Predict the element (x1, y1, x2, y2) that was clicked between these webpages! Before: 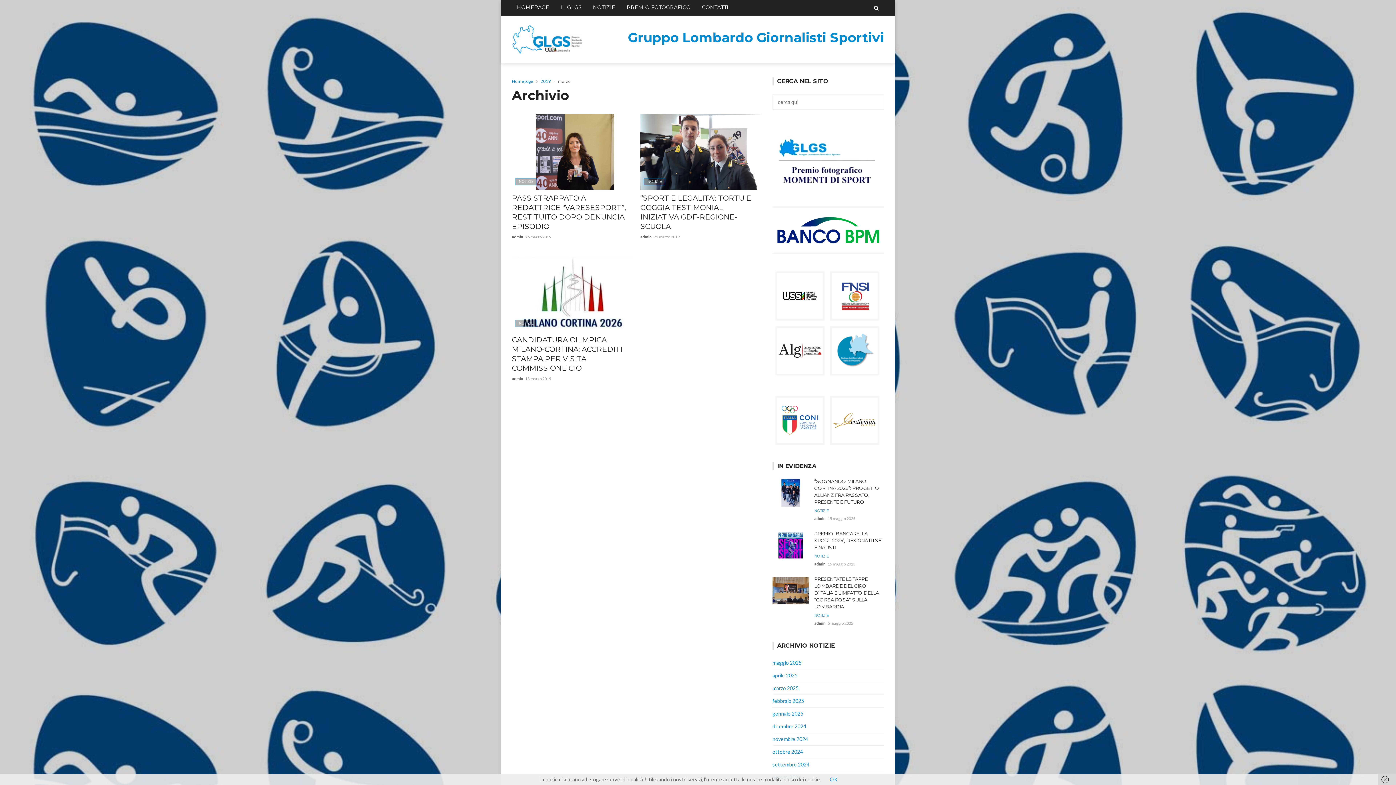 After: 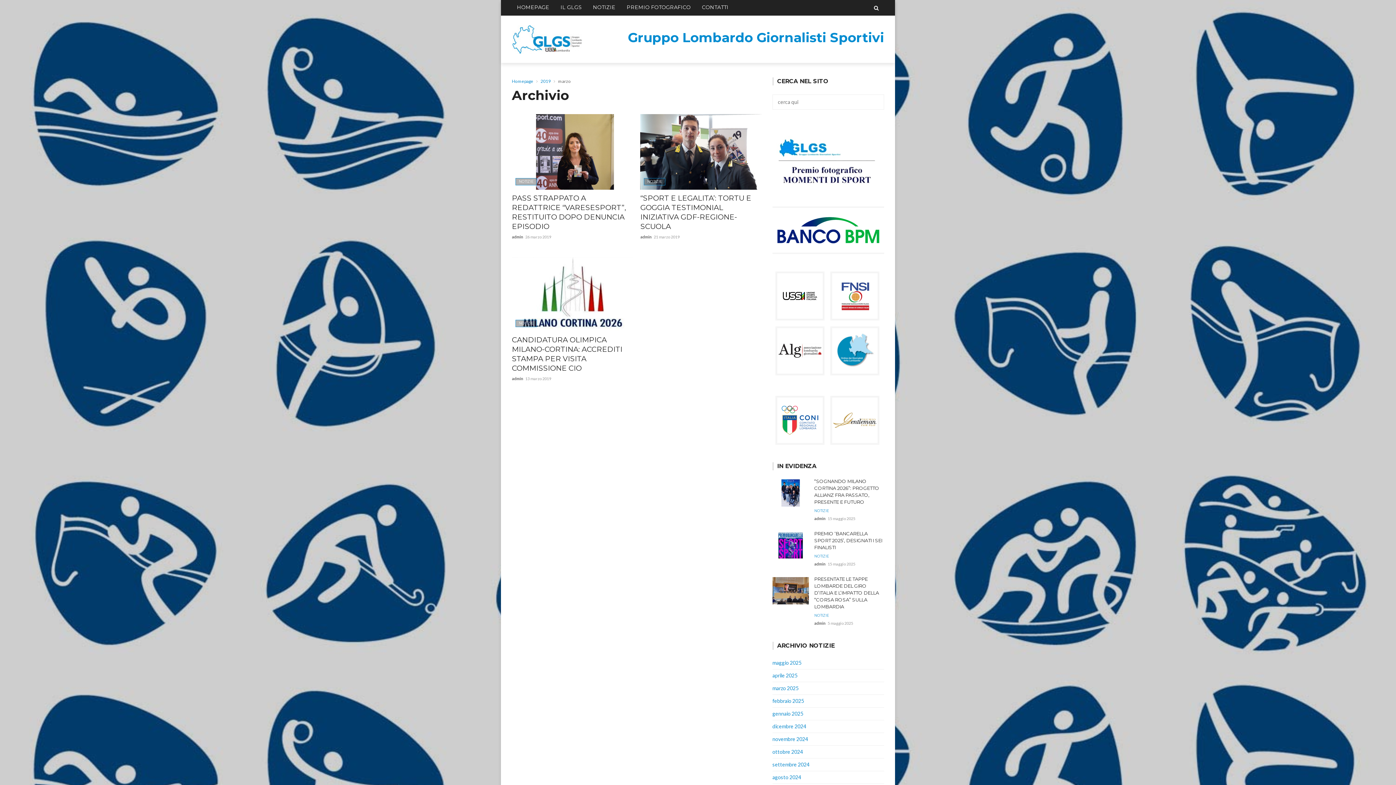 Action: bbox: (830, 776, 838, 782) label: OK